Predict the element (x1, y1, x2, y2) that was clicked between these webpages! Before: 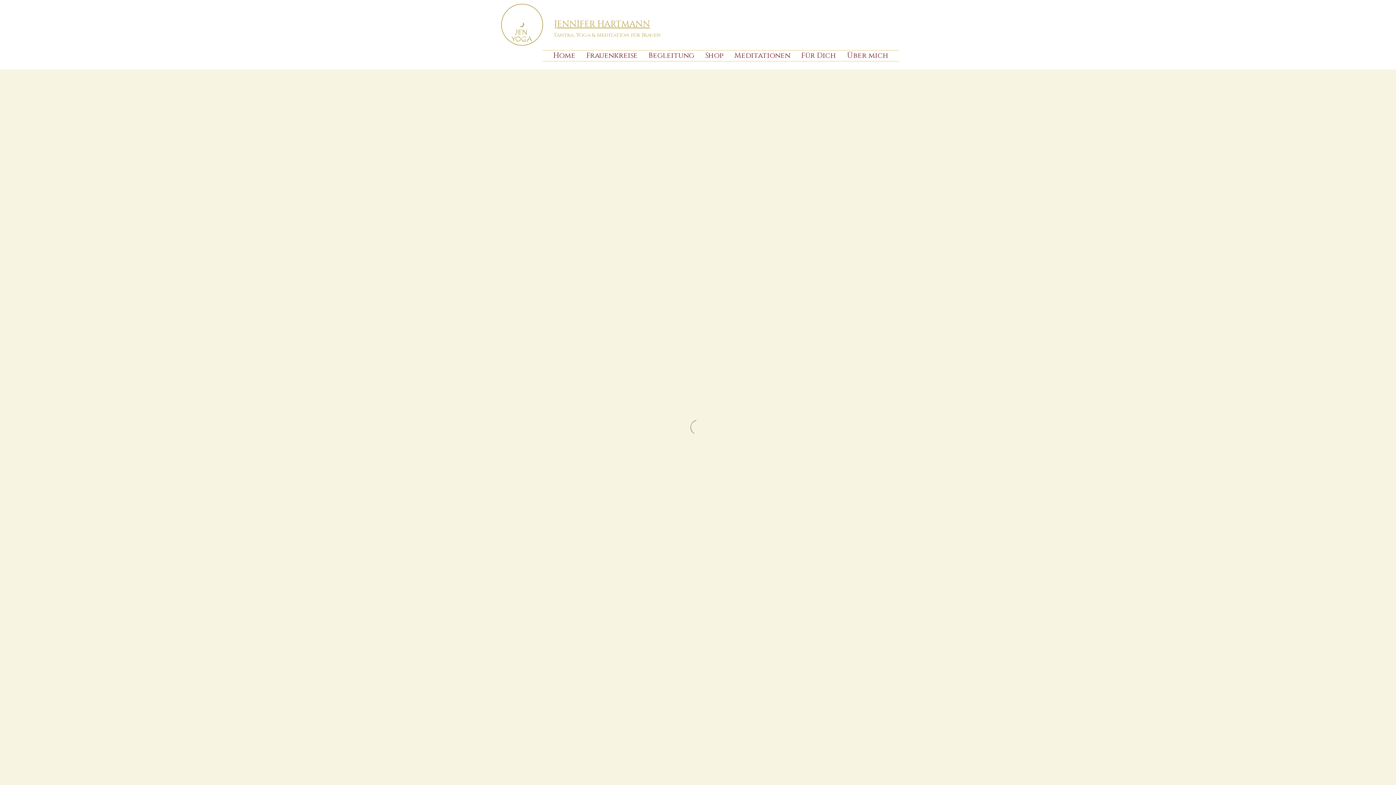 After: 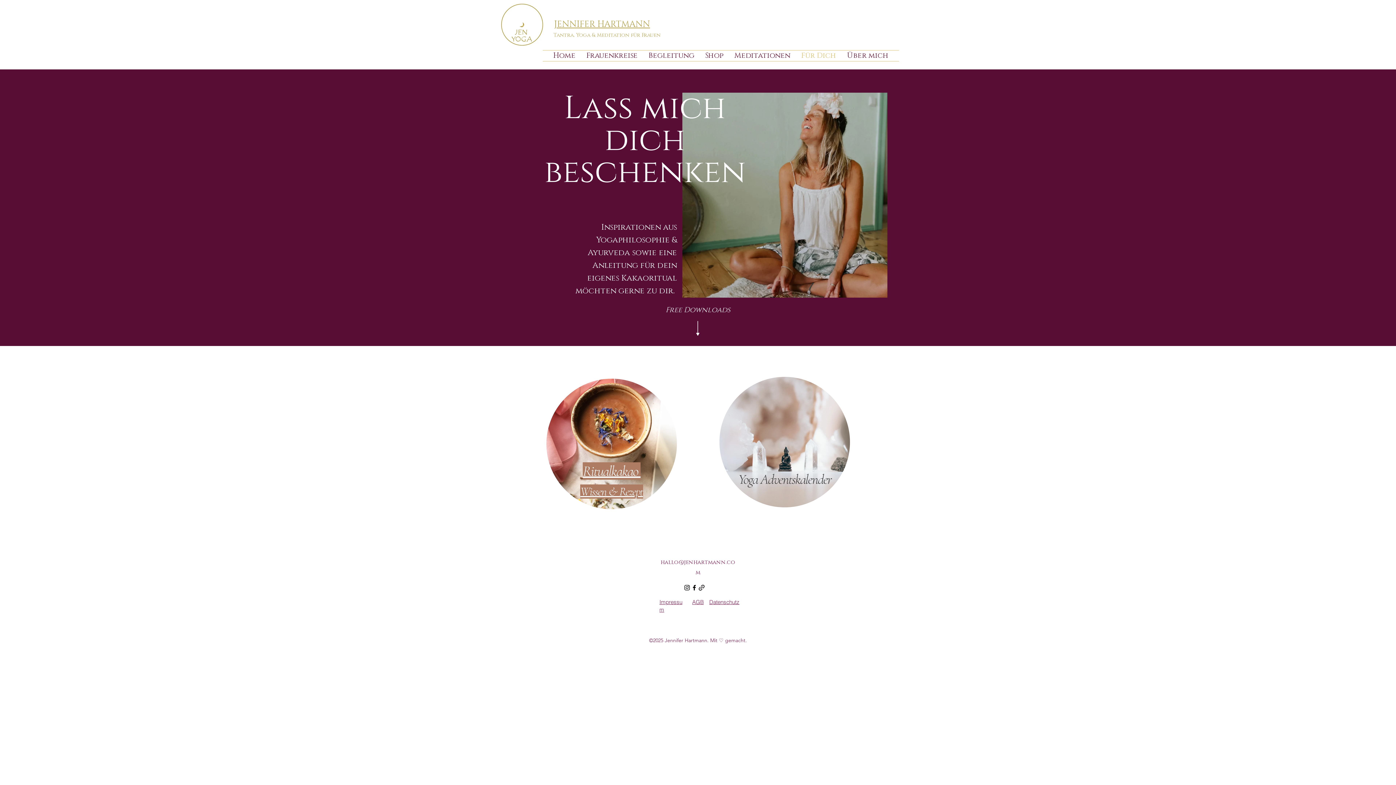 Action: label: Für Dich bbox: (796, 50, 841, 61)